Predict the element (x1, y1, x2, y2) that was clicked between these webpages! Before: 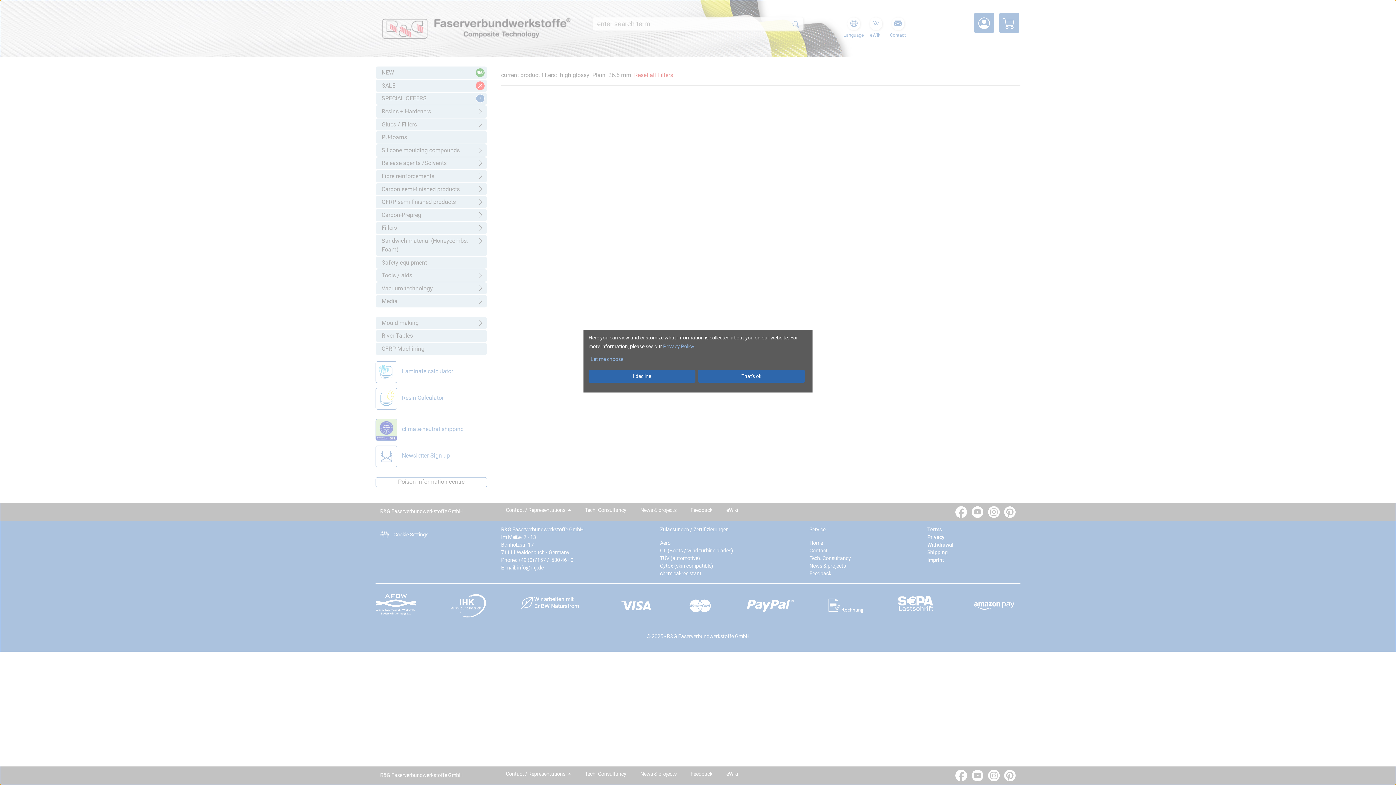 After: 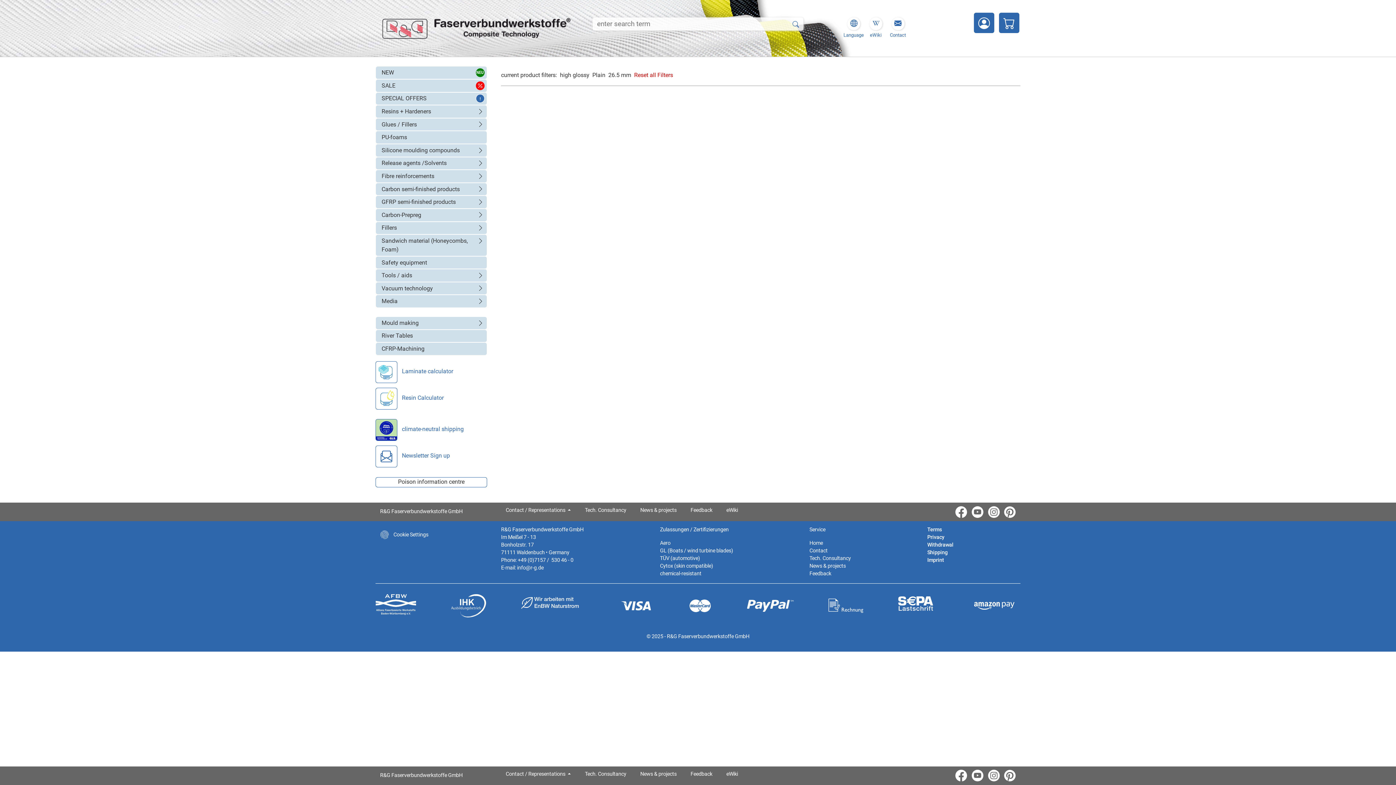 Action: label: That's ok bbox: (698, 370, 805, 382)